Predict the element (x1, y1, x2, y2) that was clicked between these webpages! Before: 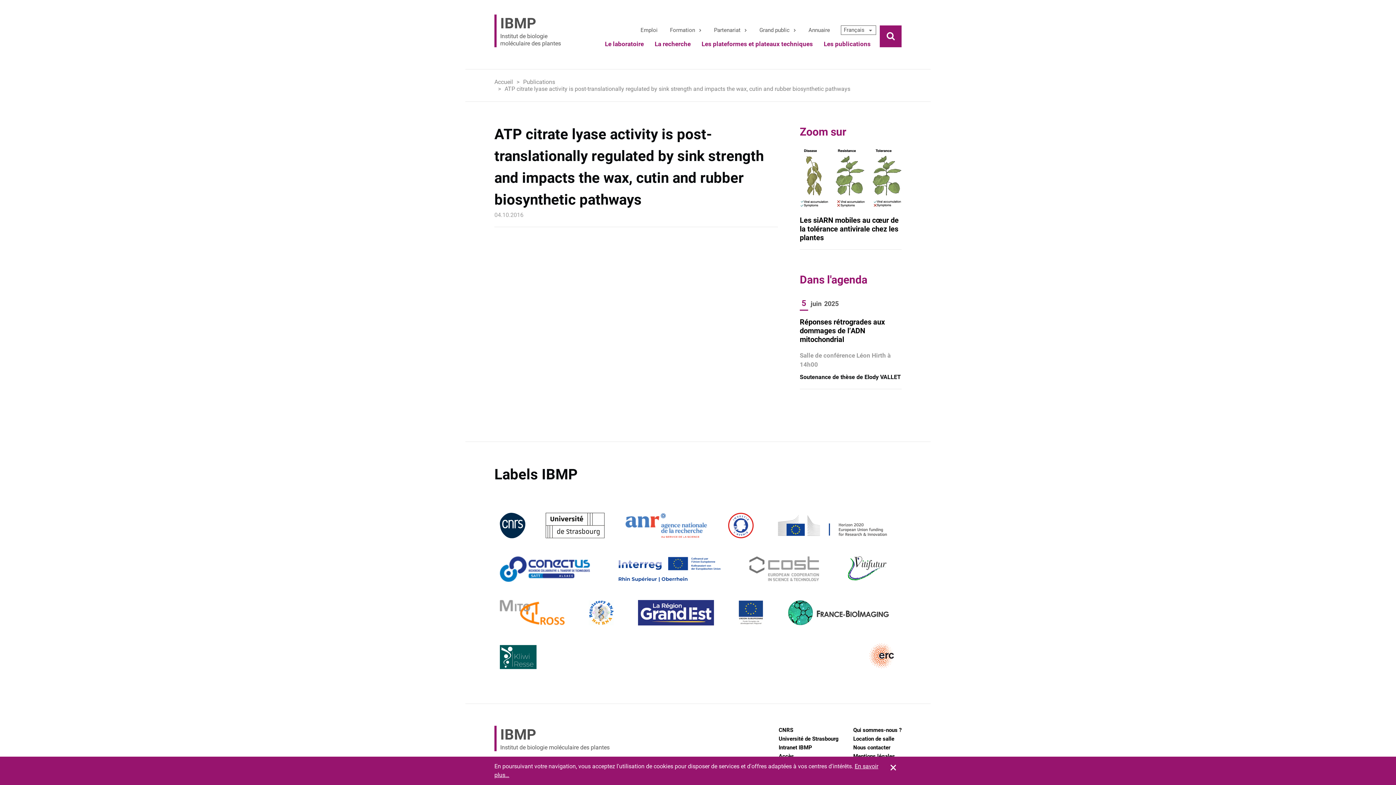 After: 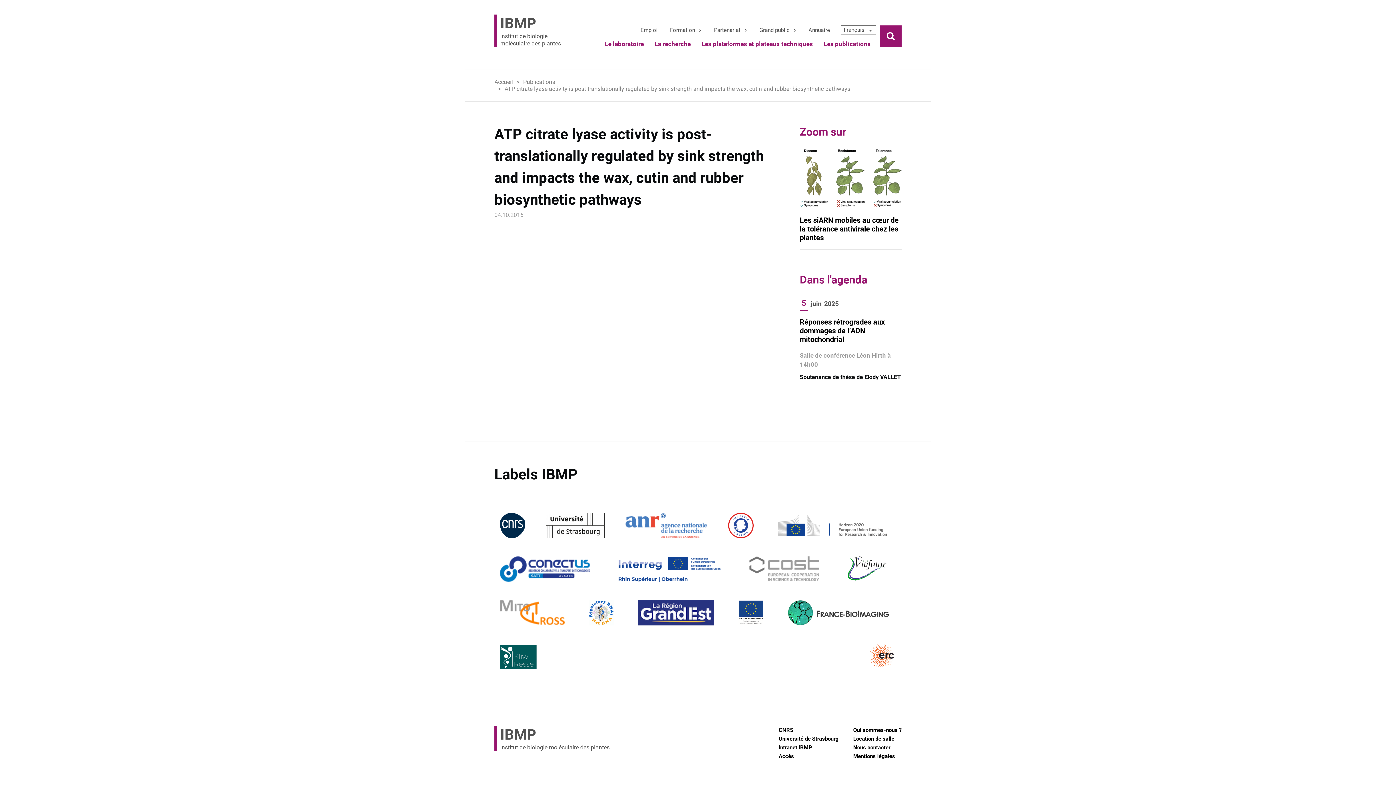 Action: label: La recherche bbox: (649, 37, 696, 50)